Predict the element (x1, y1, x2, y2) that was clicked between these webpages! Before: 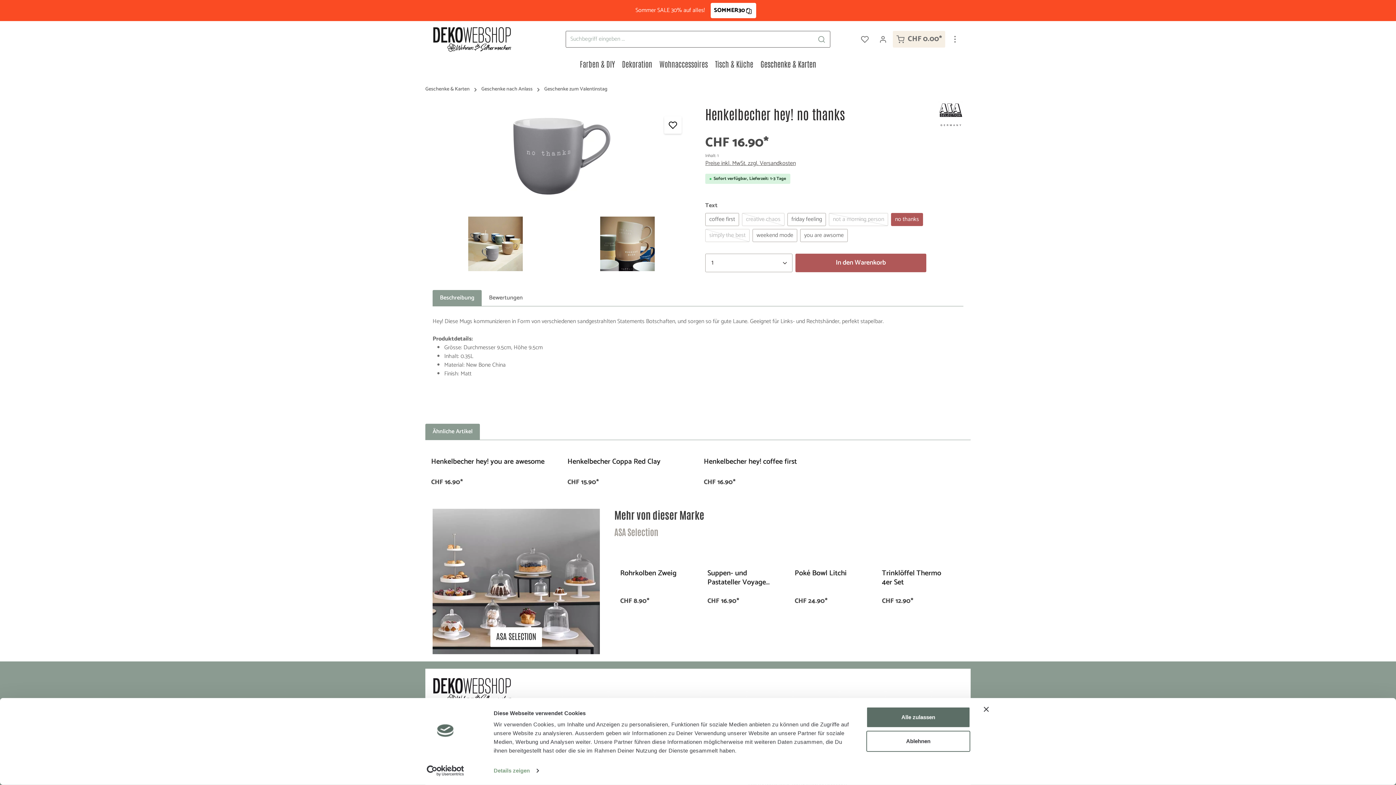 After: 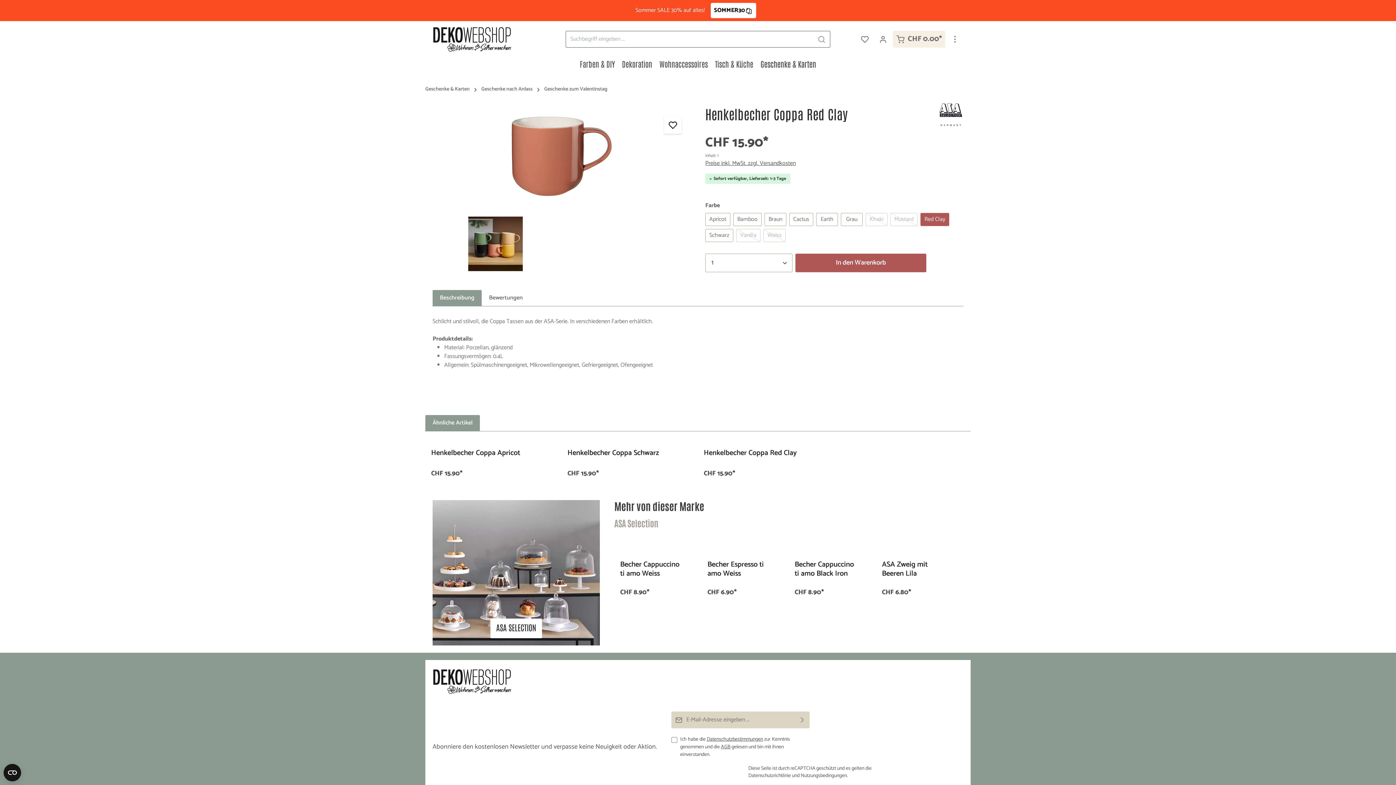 Action: label: Henkelbecher Coppa Red Clay bbox: (567, 457, 681, 475)